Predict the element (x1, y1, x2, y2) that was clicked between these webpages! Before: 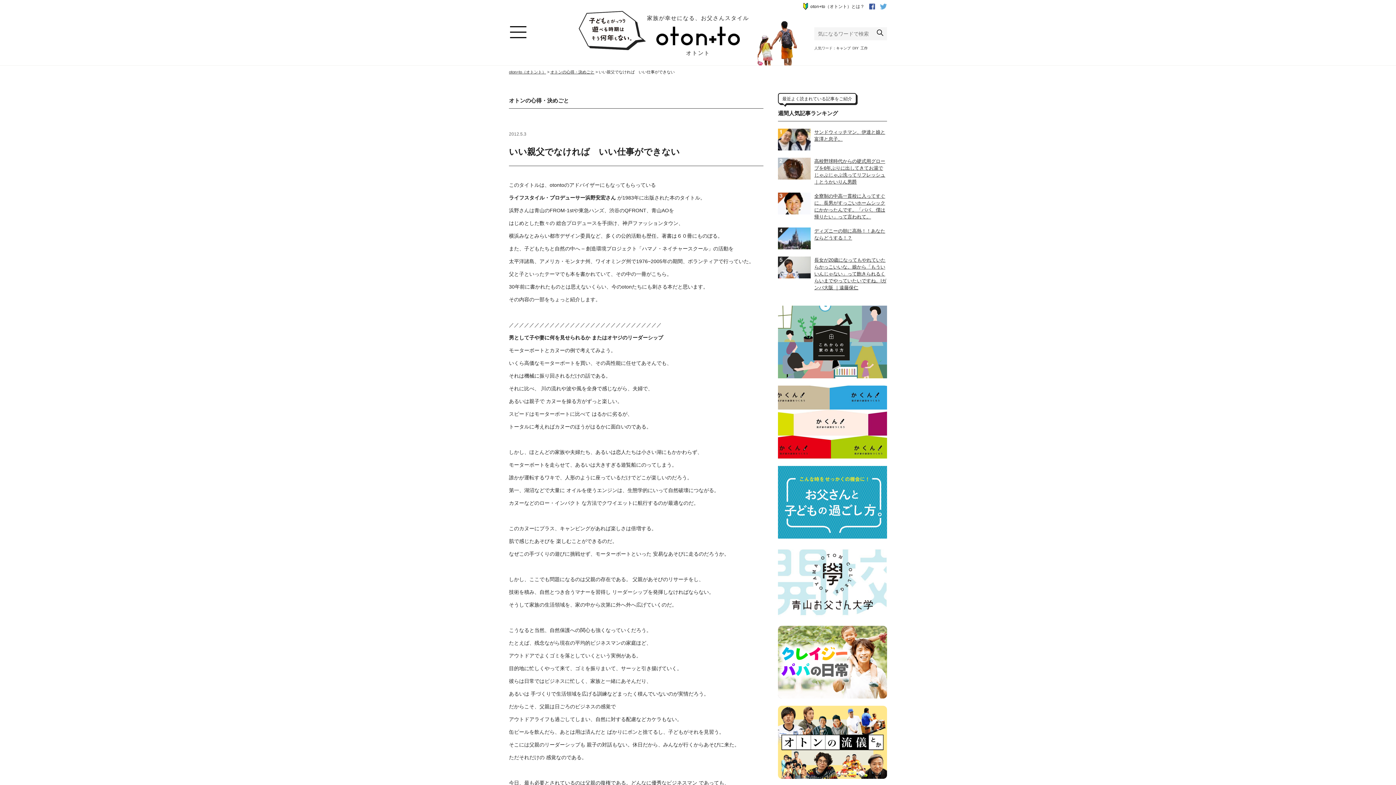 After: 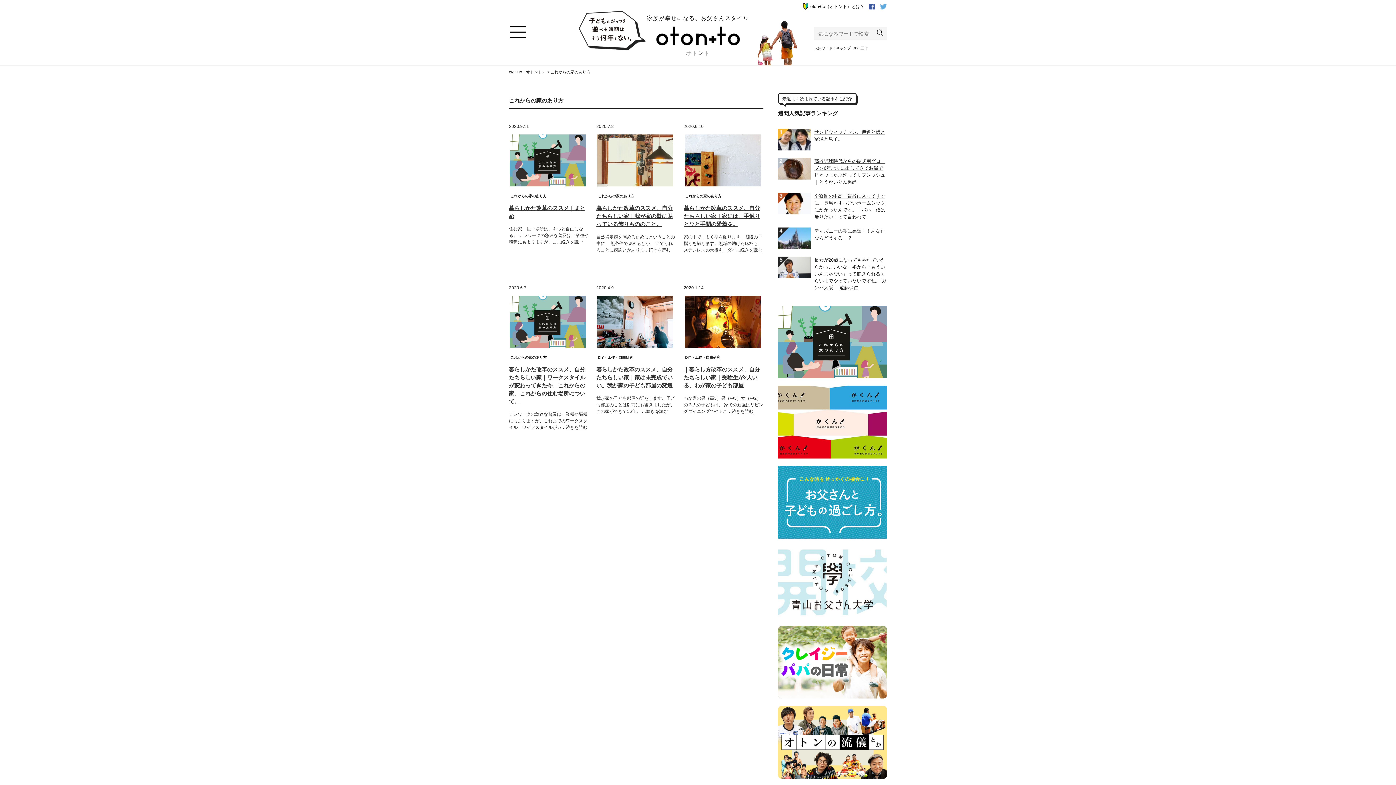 Action: bbox: (778, 381, 887, 385)